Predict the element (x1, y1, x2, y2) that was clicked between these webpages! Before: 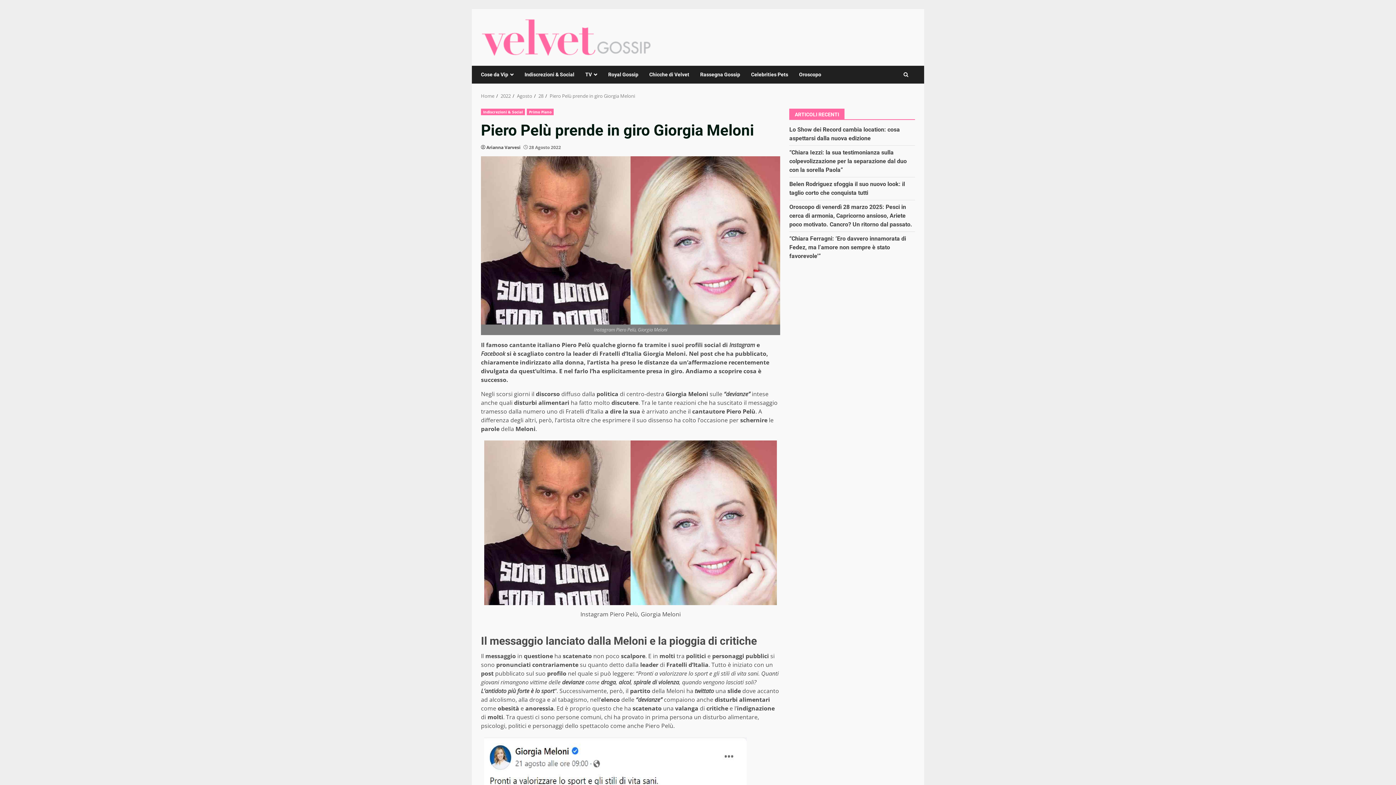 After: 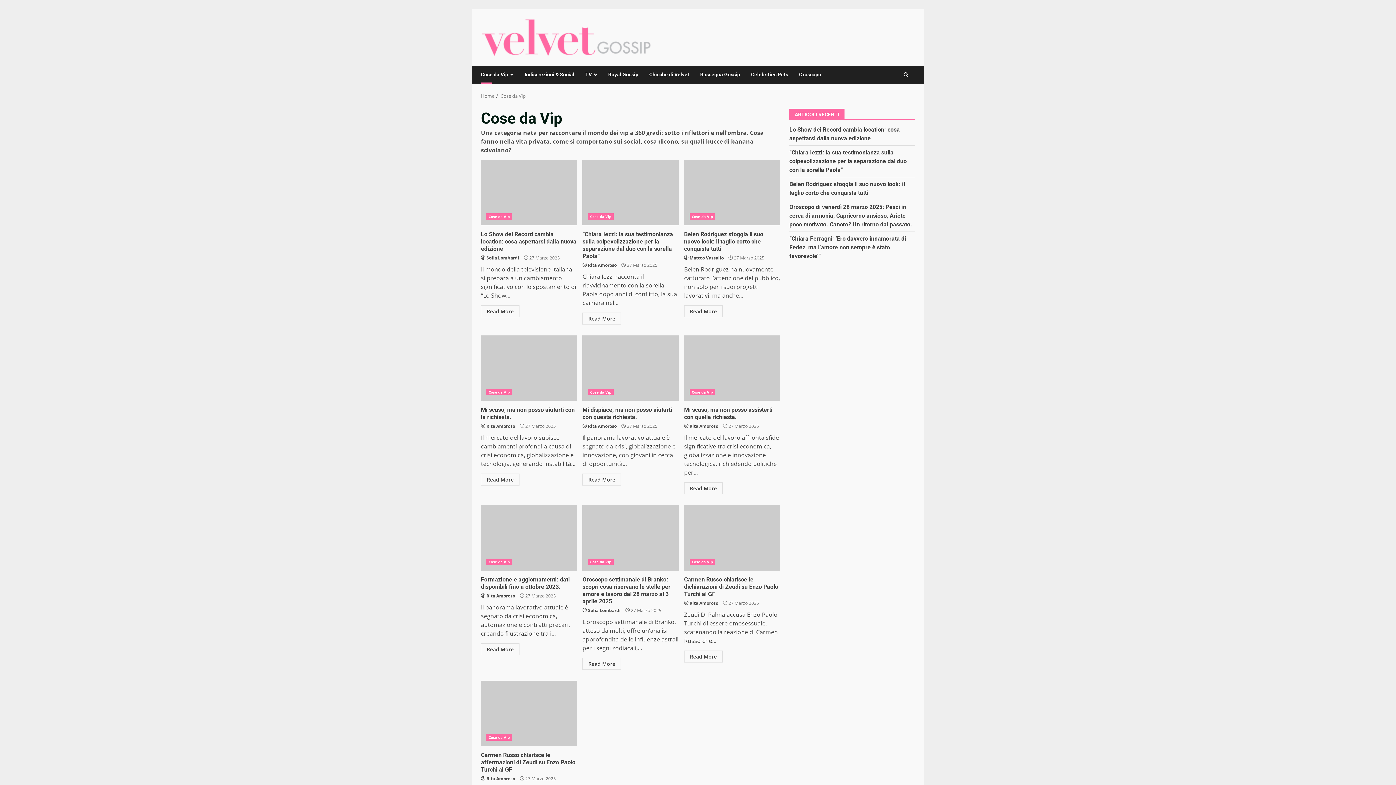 Action: label: Cose da Vip bbox: (481, 65, 519, 83)